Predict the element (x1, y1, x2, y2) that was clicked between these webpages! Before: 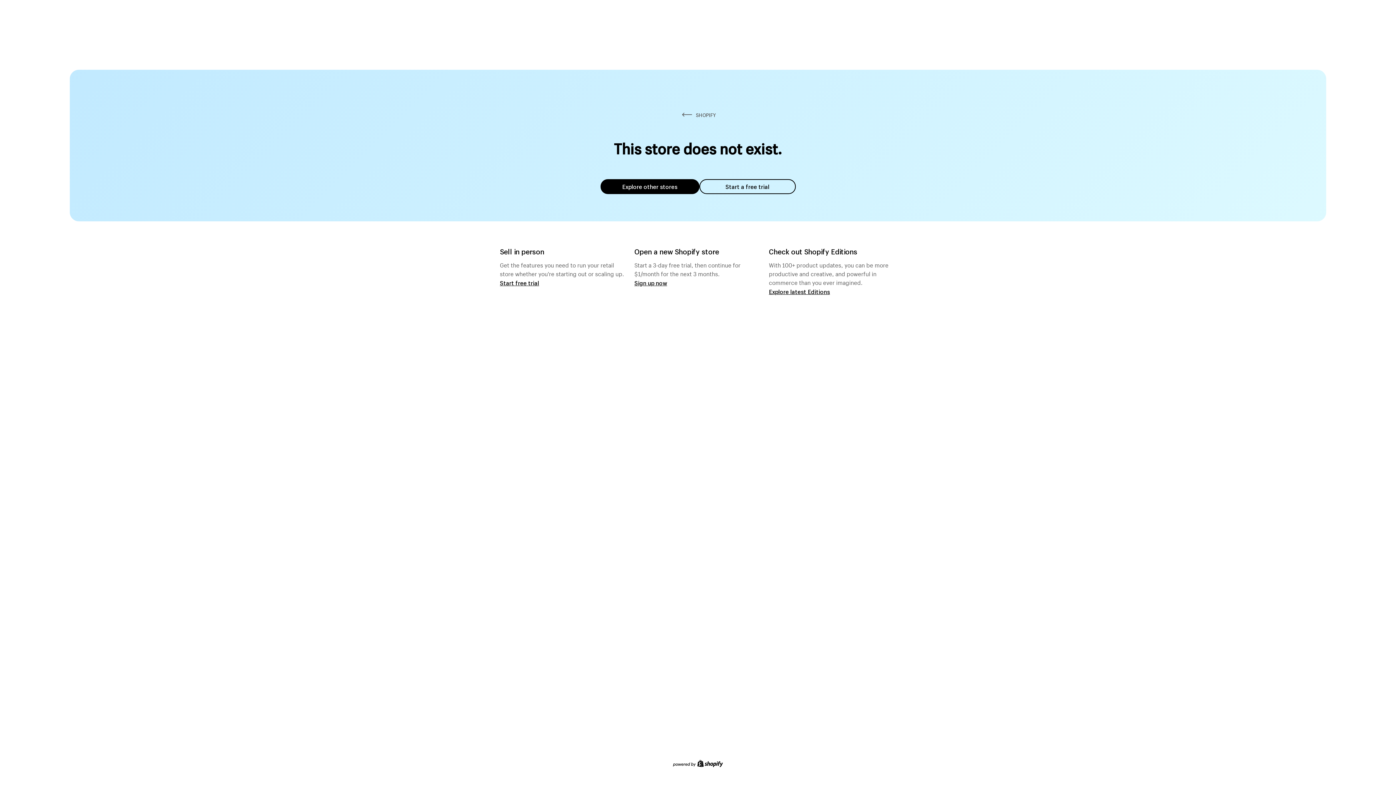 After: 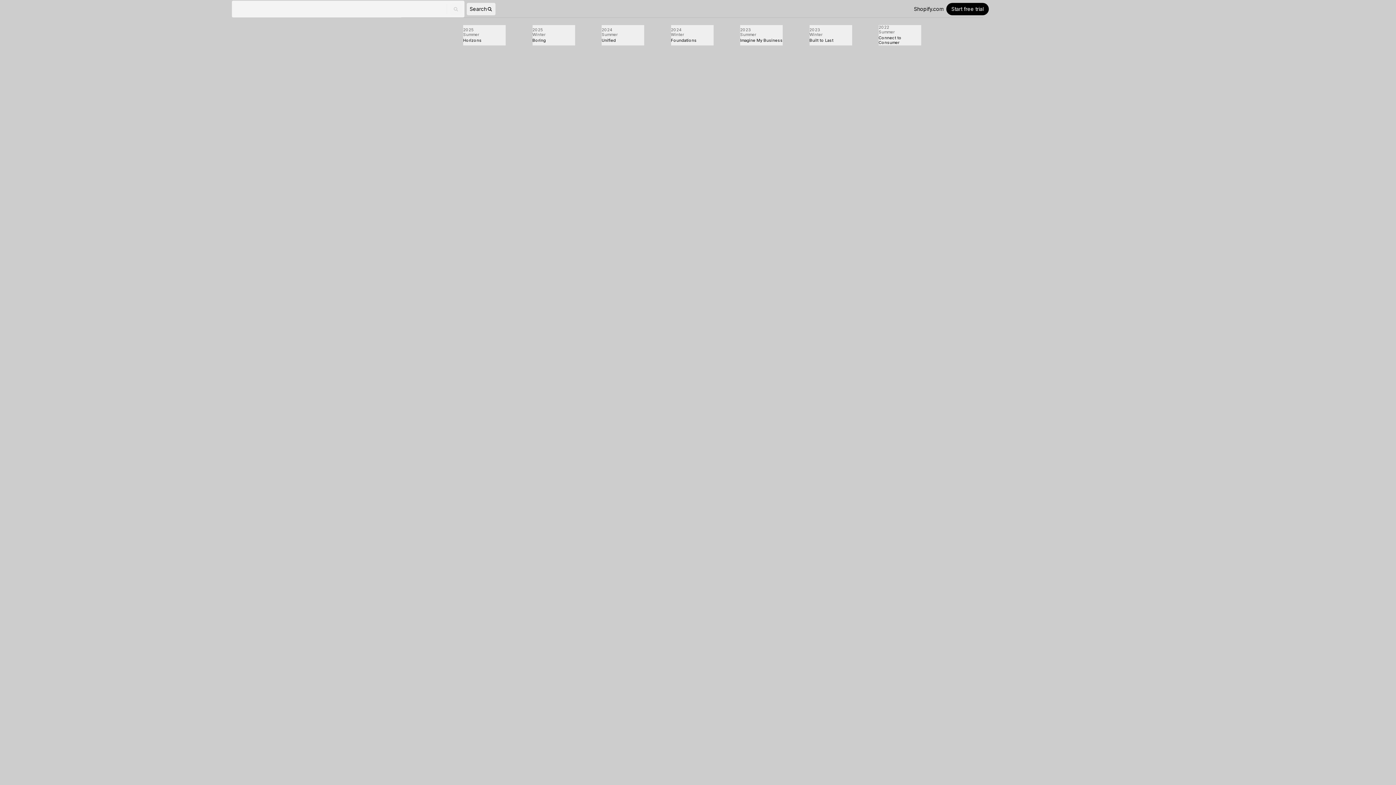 Action: label: Explore latest Editions bbox: (769, 287, 830, 295)